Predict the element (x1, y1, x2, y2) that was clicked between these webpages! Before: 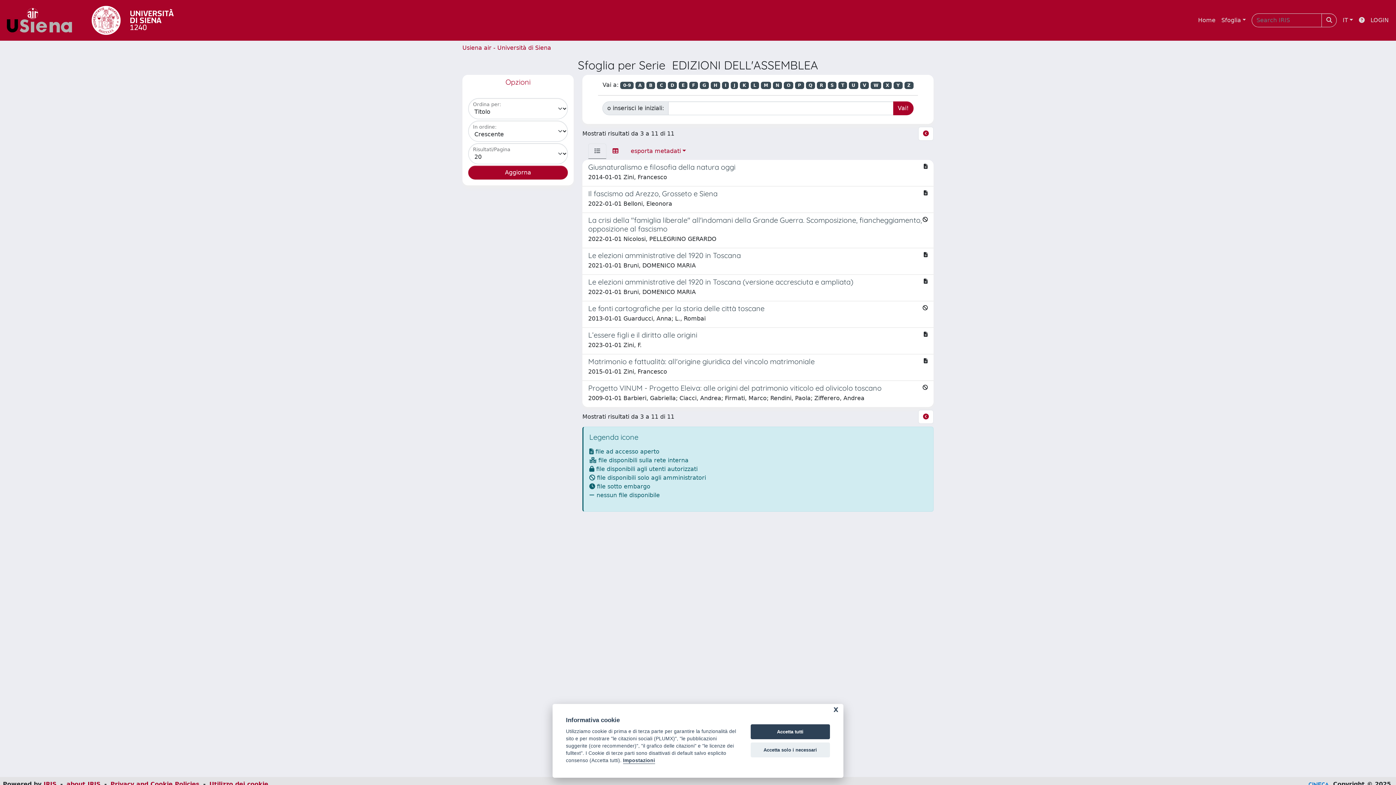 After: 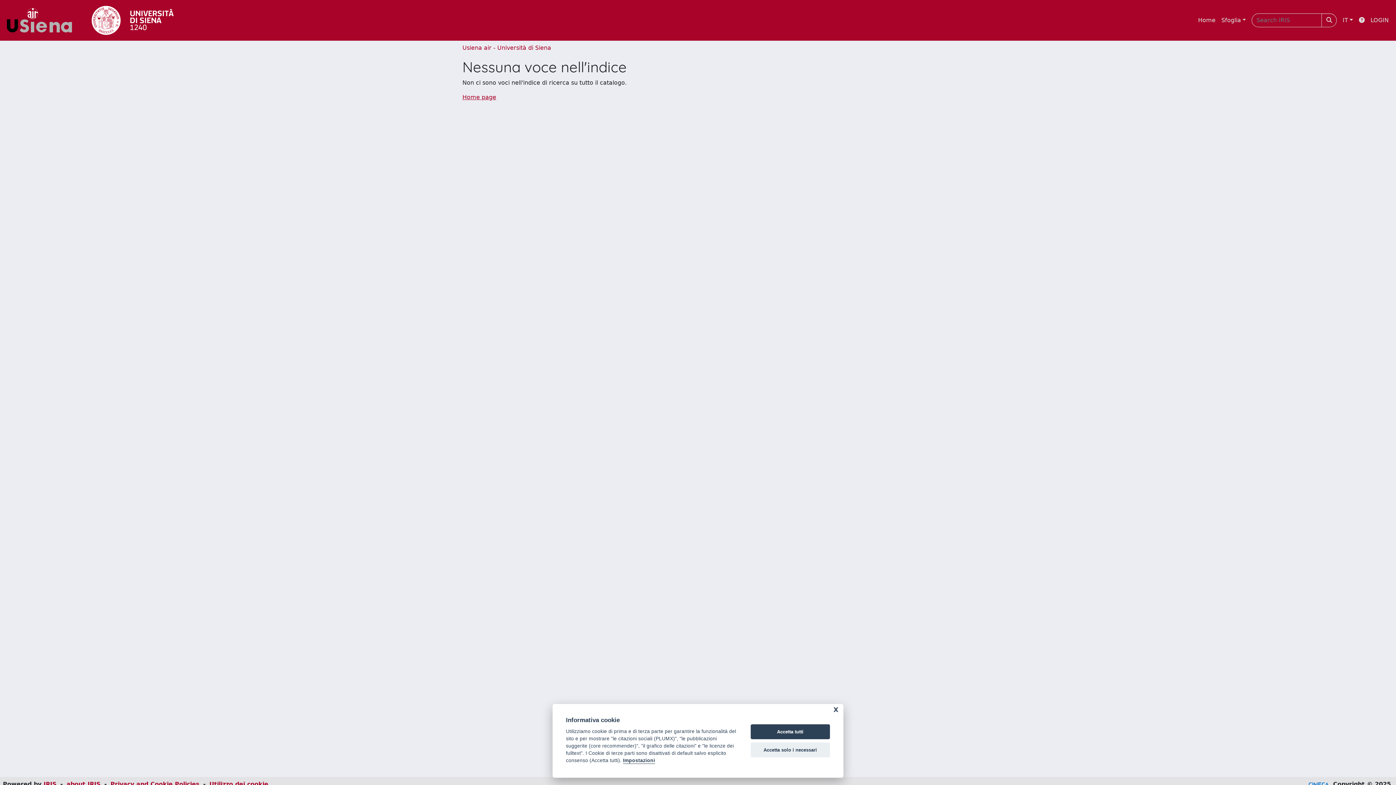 Action: bbox: (806, 81, 815, 89) label: Q